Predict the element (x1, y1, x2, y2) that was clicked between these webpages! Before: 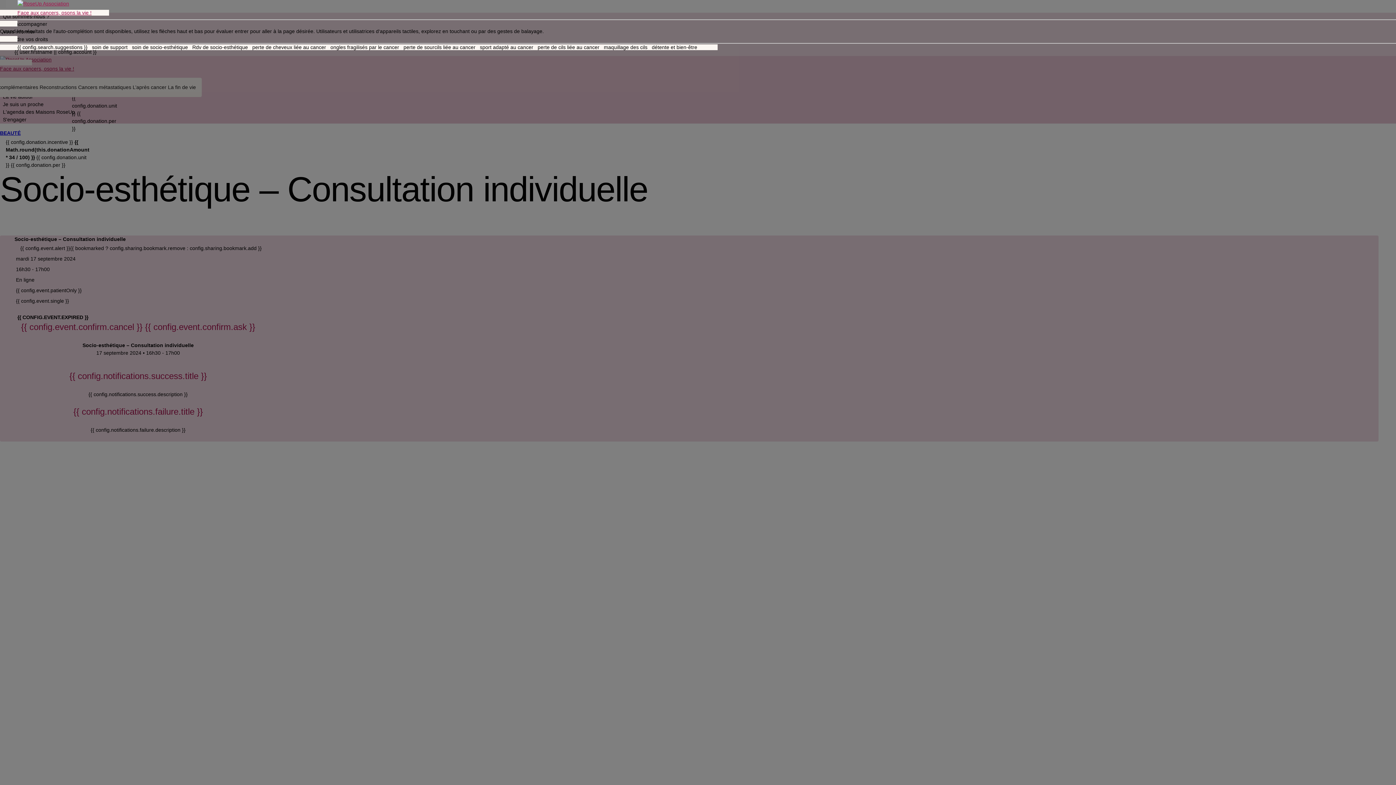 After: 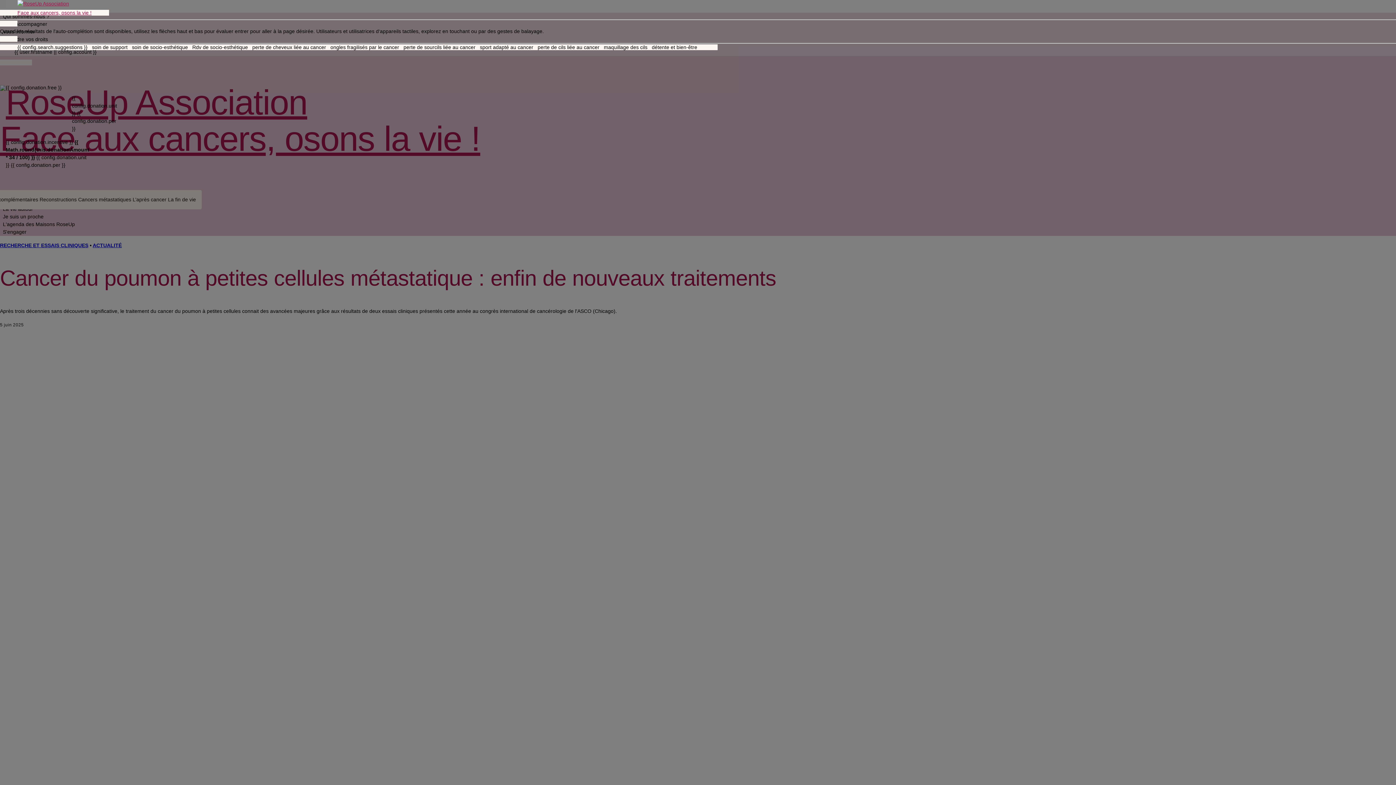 Action: bbox: (17, 0, 91, 16) label: Face aux cancers, osons la vie !